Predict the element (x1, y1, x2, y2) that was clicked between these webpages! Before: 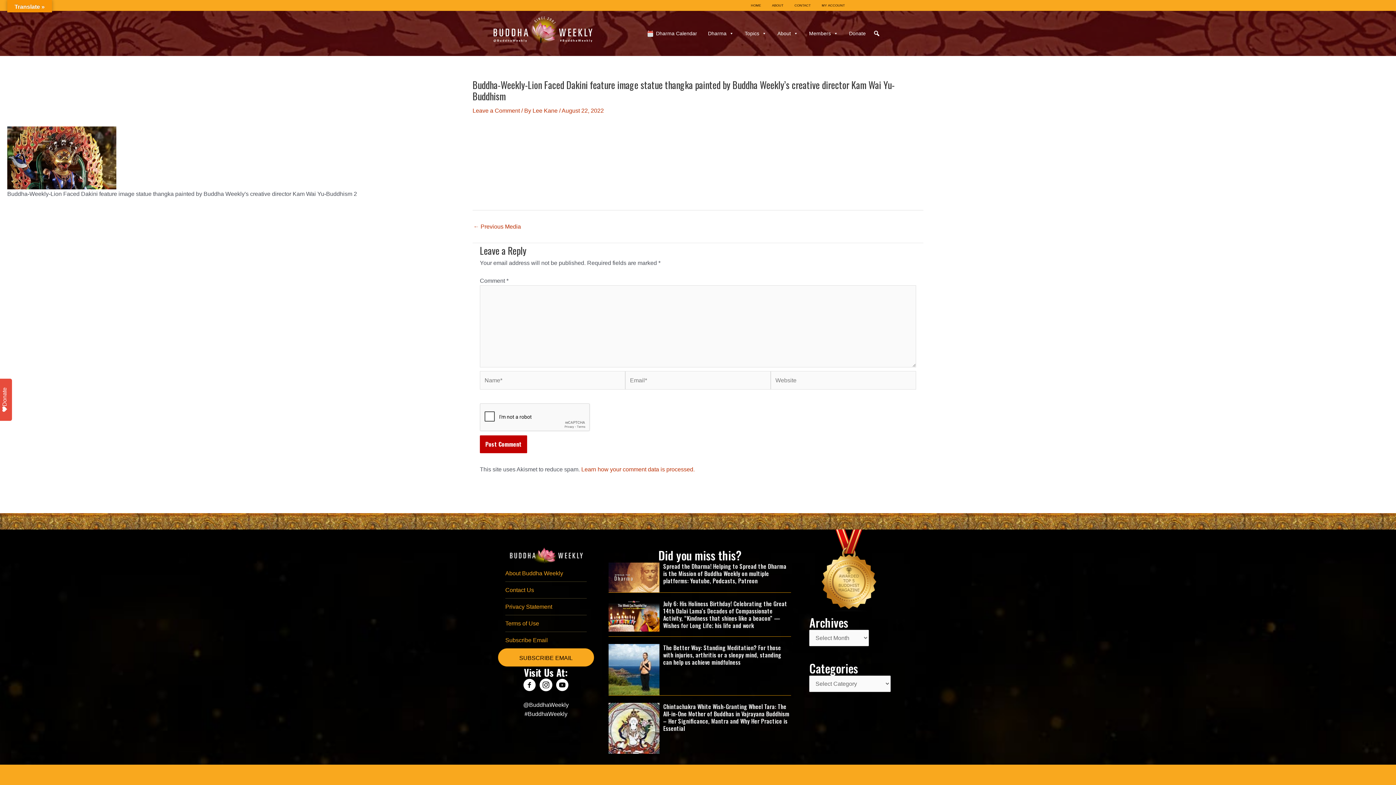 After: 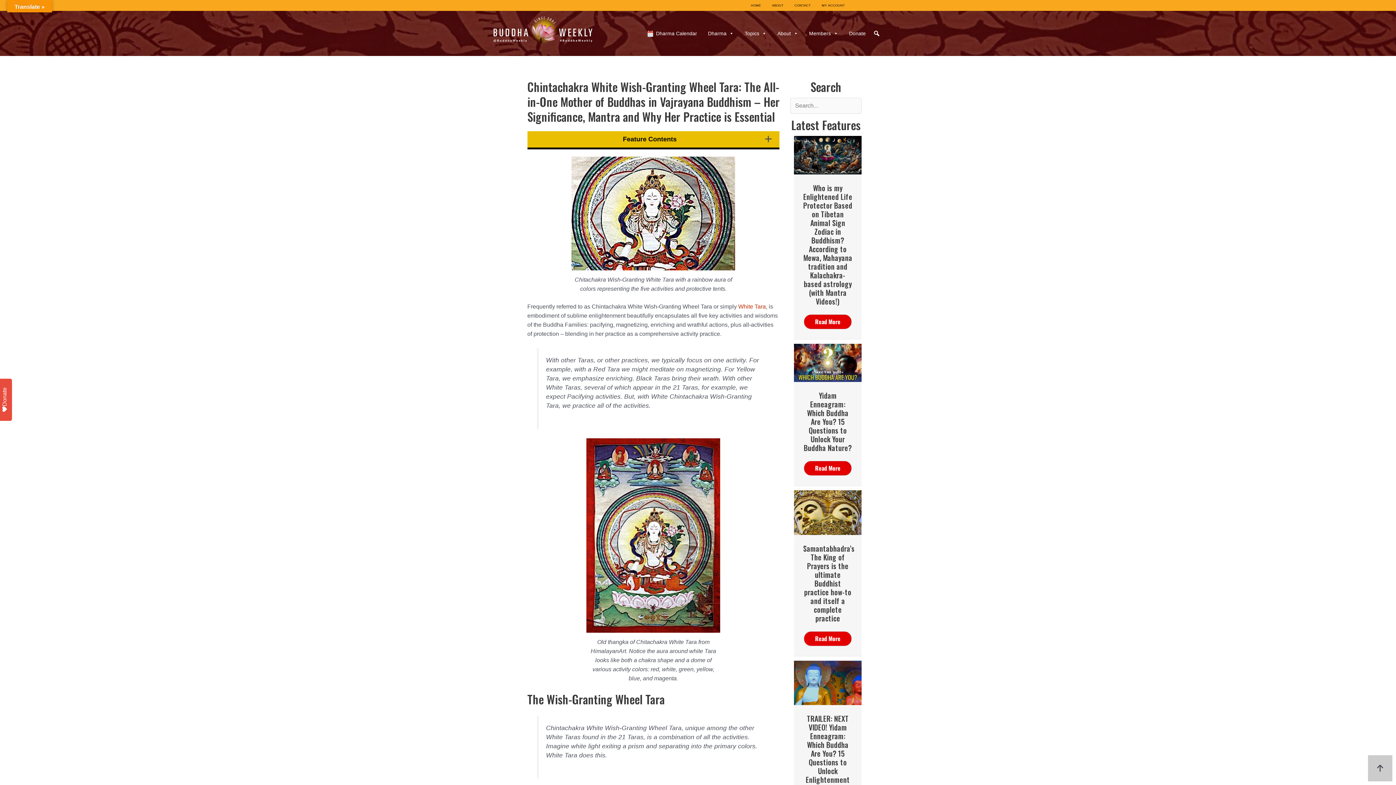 Action: bbox: (608, 725, 659, 731)